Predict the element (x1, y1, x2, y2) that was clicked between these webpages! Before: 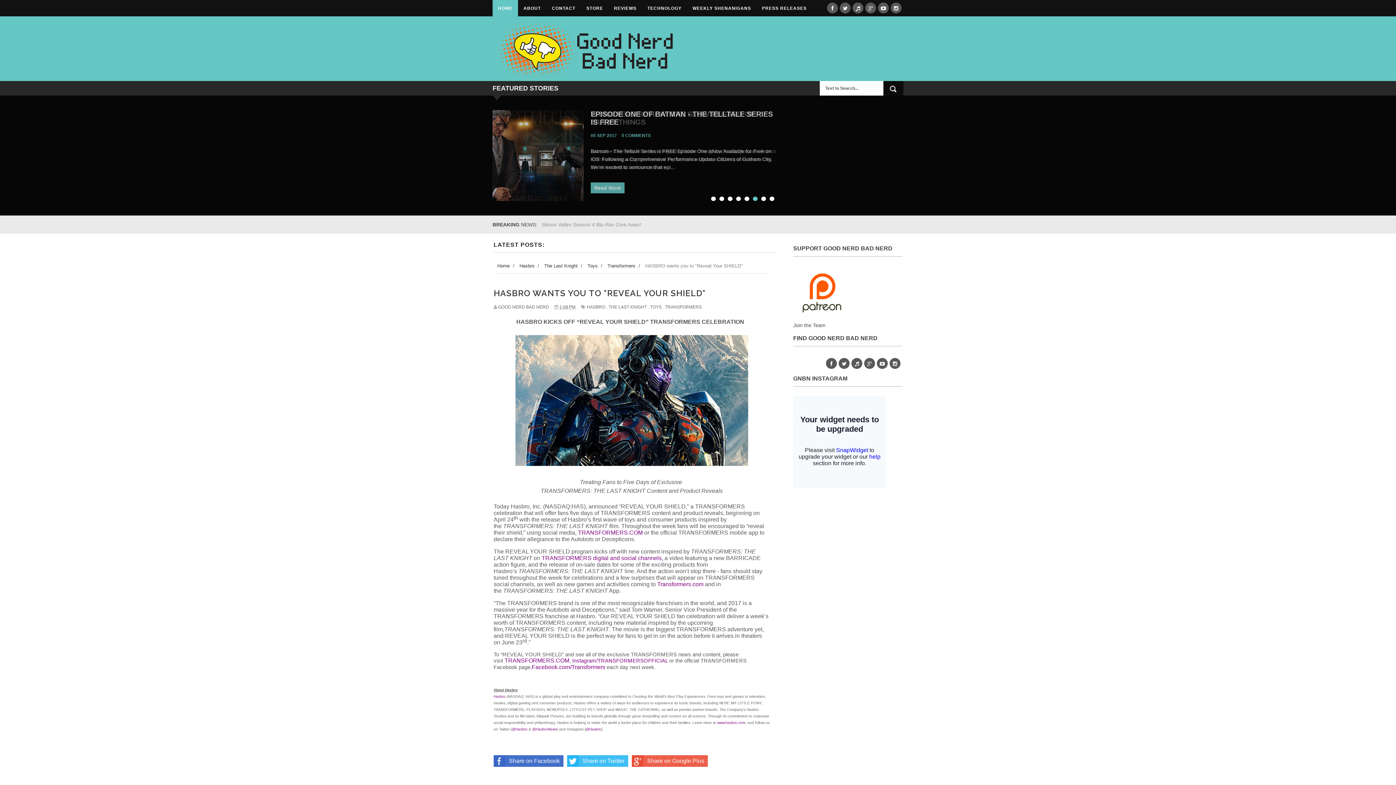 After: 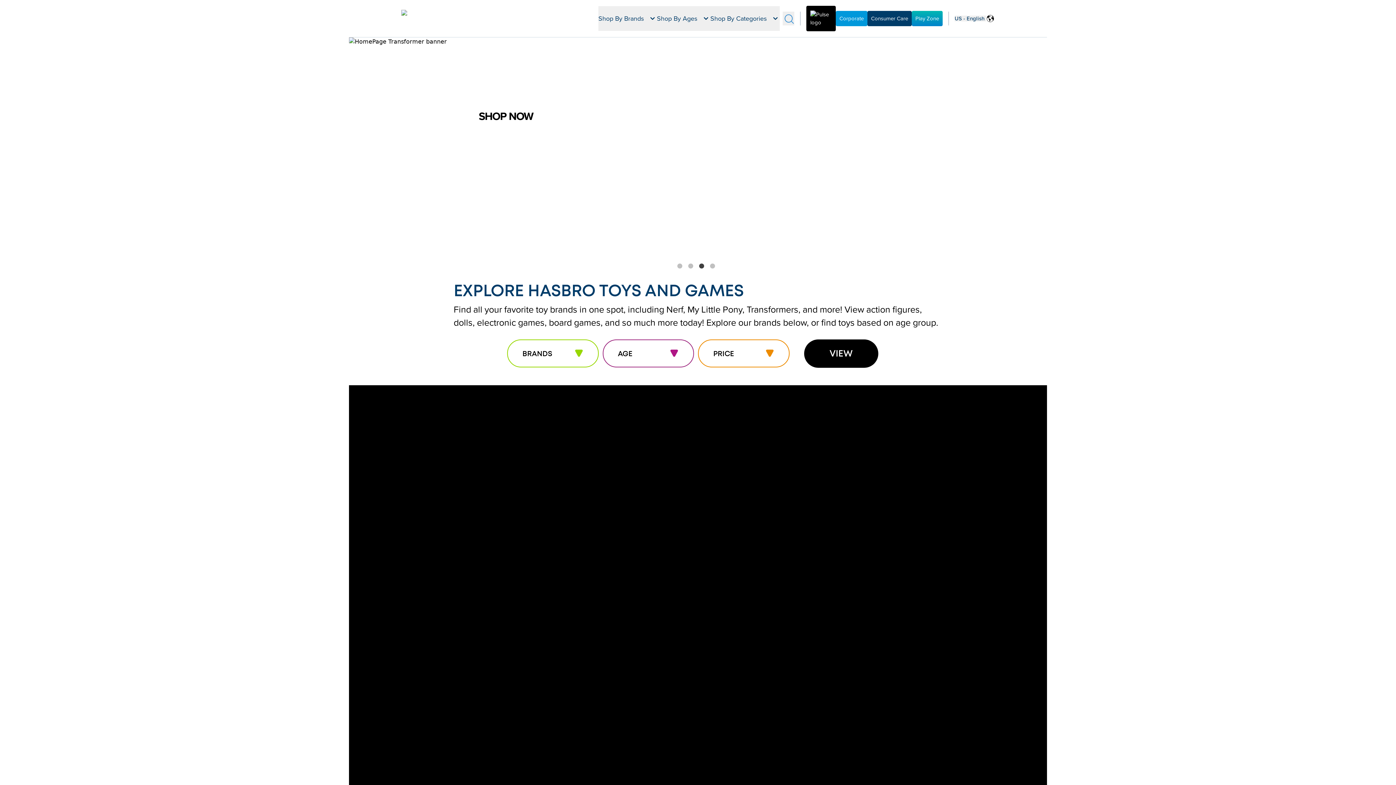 Action: bbox: (493, 694, 505, 698) label: Hasbro